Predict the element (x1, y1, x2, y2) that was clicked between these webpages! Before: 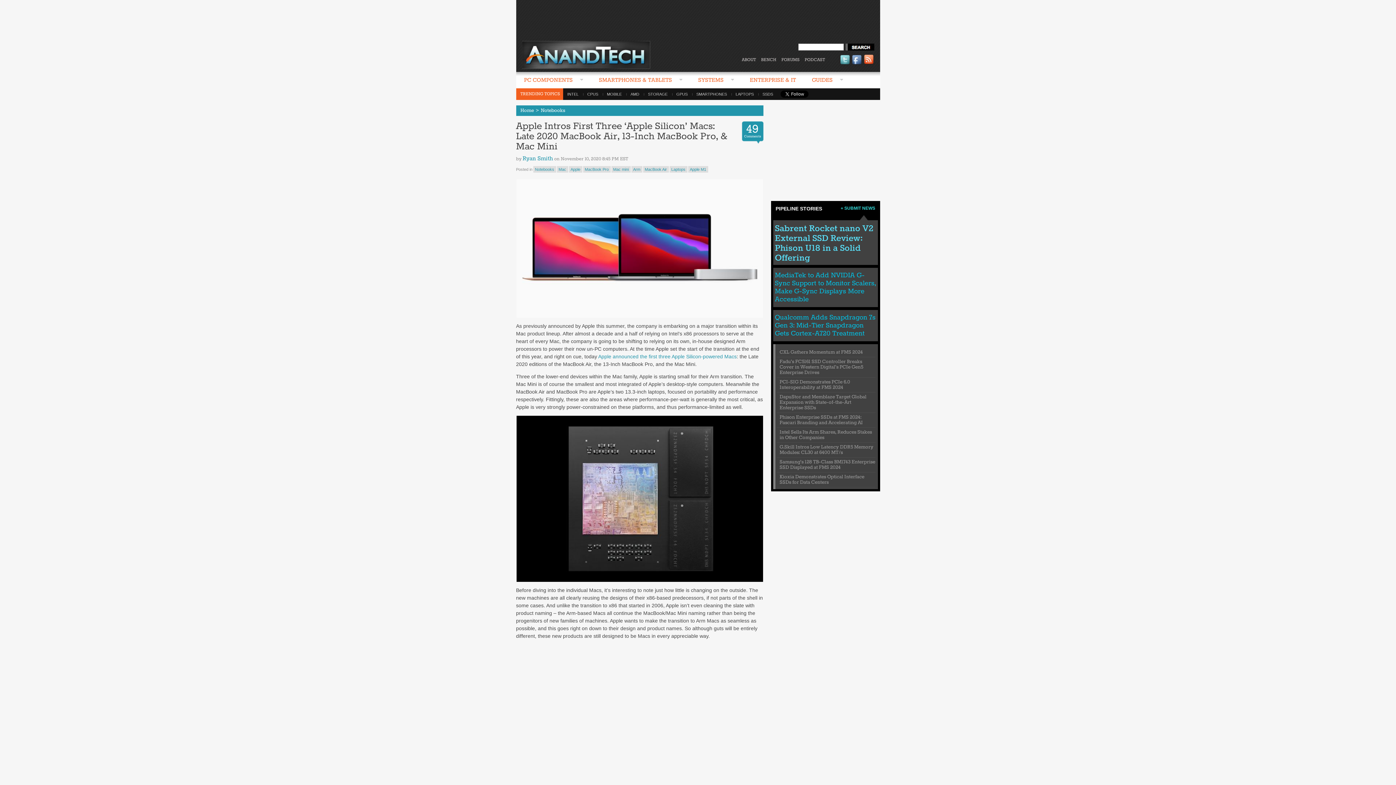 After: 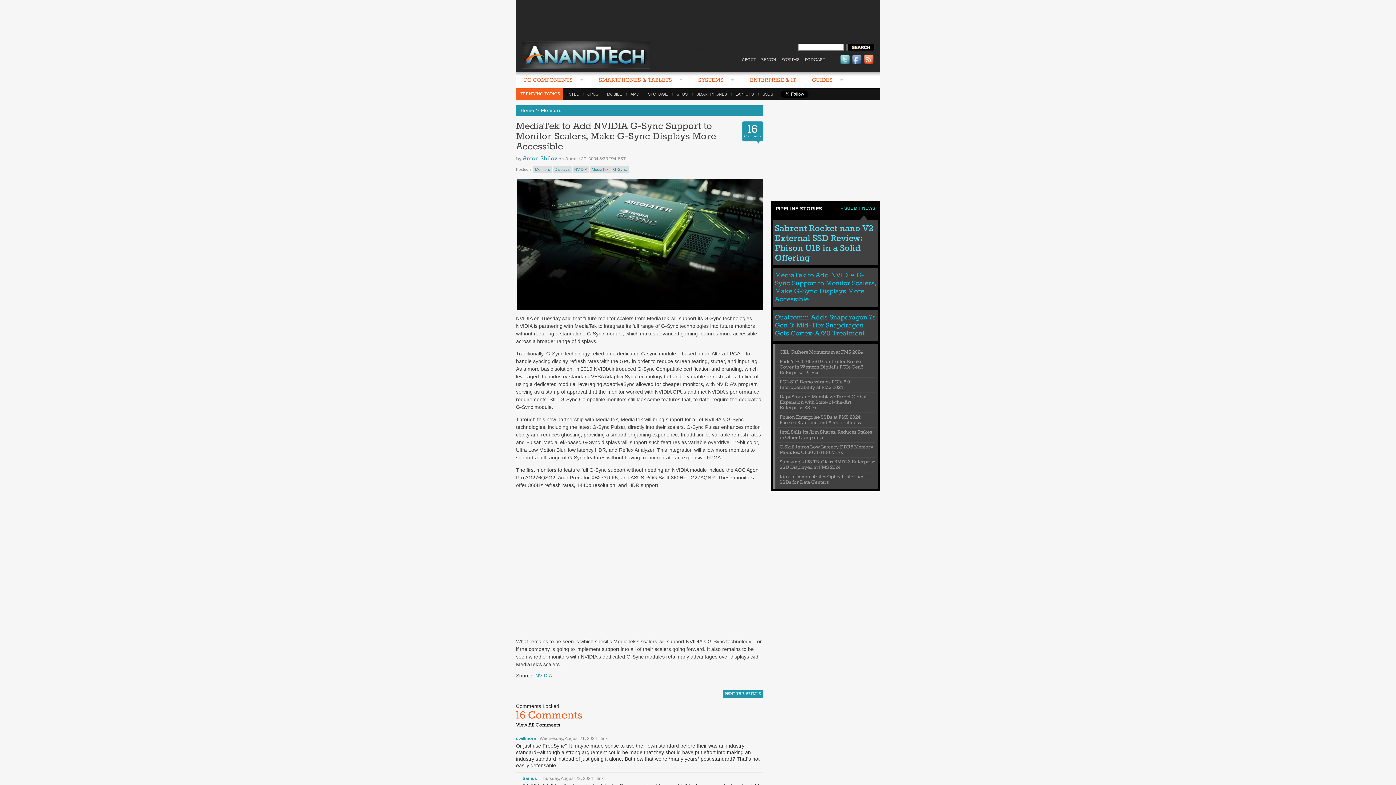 Action: bbox: (775, 271, 876, 303) label: MediaTek to Add NVIDIA G-Sync Support to Monitor Scalers, Make G-Sync Displays More Accessible